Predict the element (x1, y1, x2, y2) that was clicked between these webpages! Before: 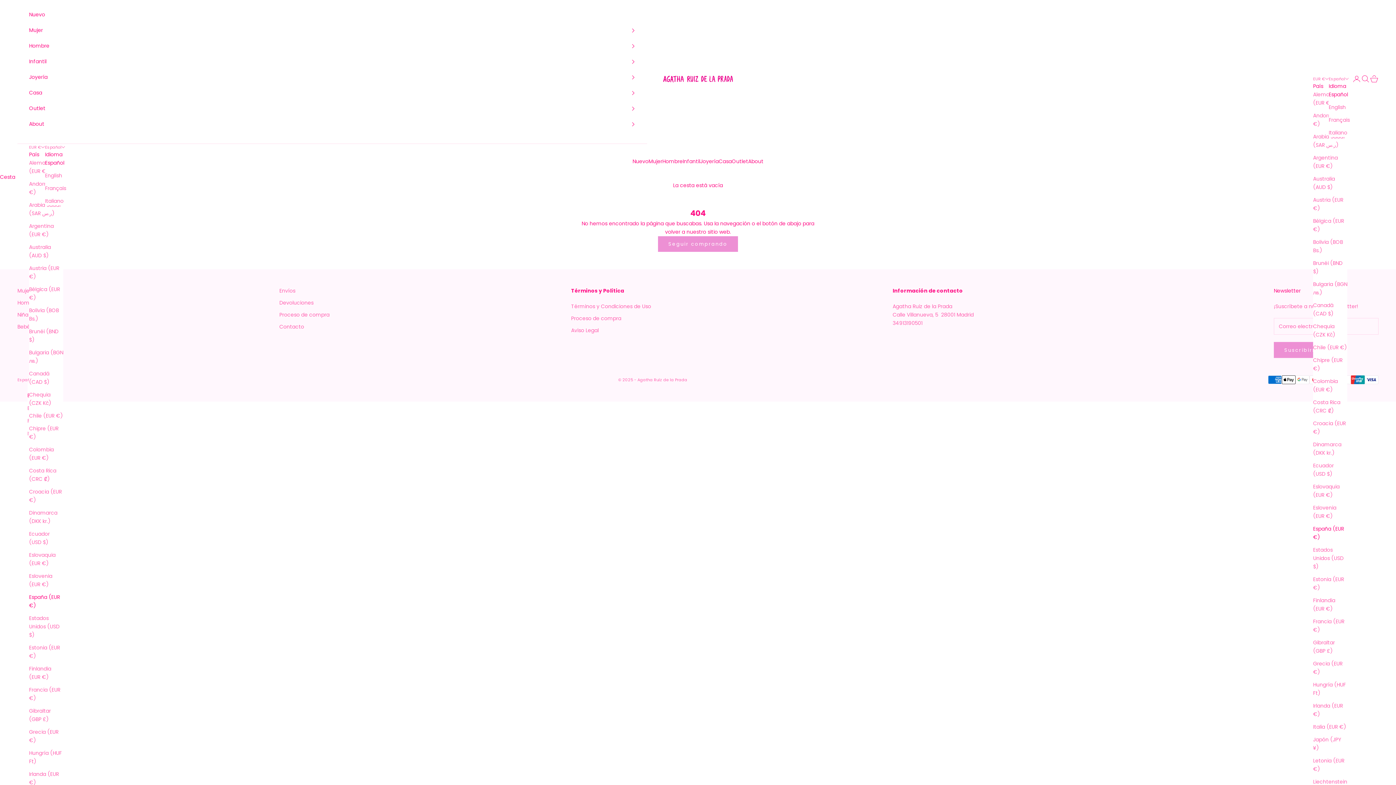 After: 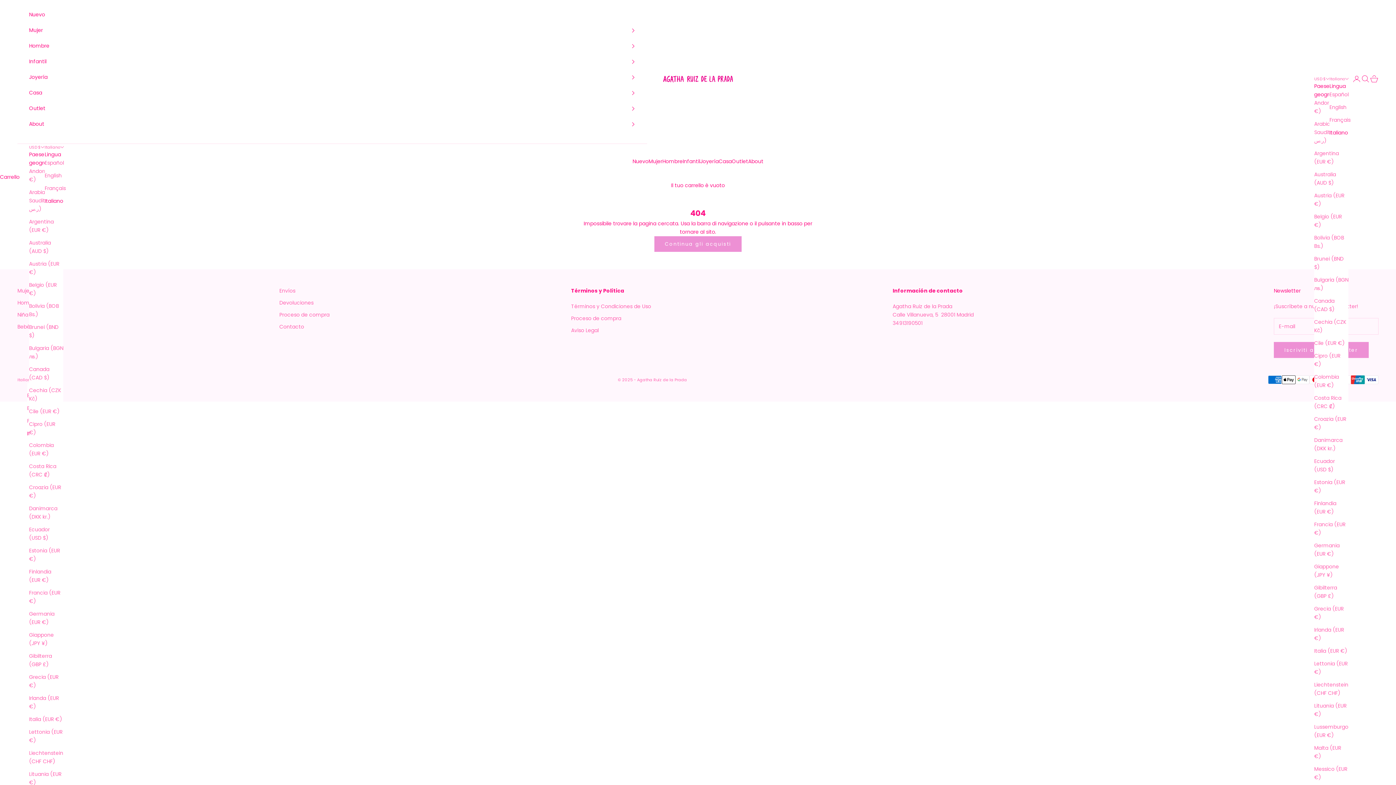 Action: bbox: (45, 197, 66, 205) label: Italiano